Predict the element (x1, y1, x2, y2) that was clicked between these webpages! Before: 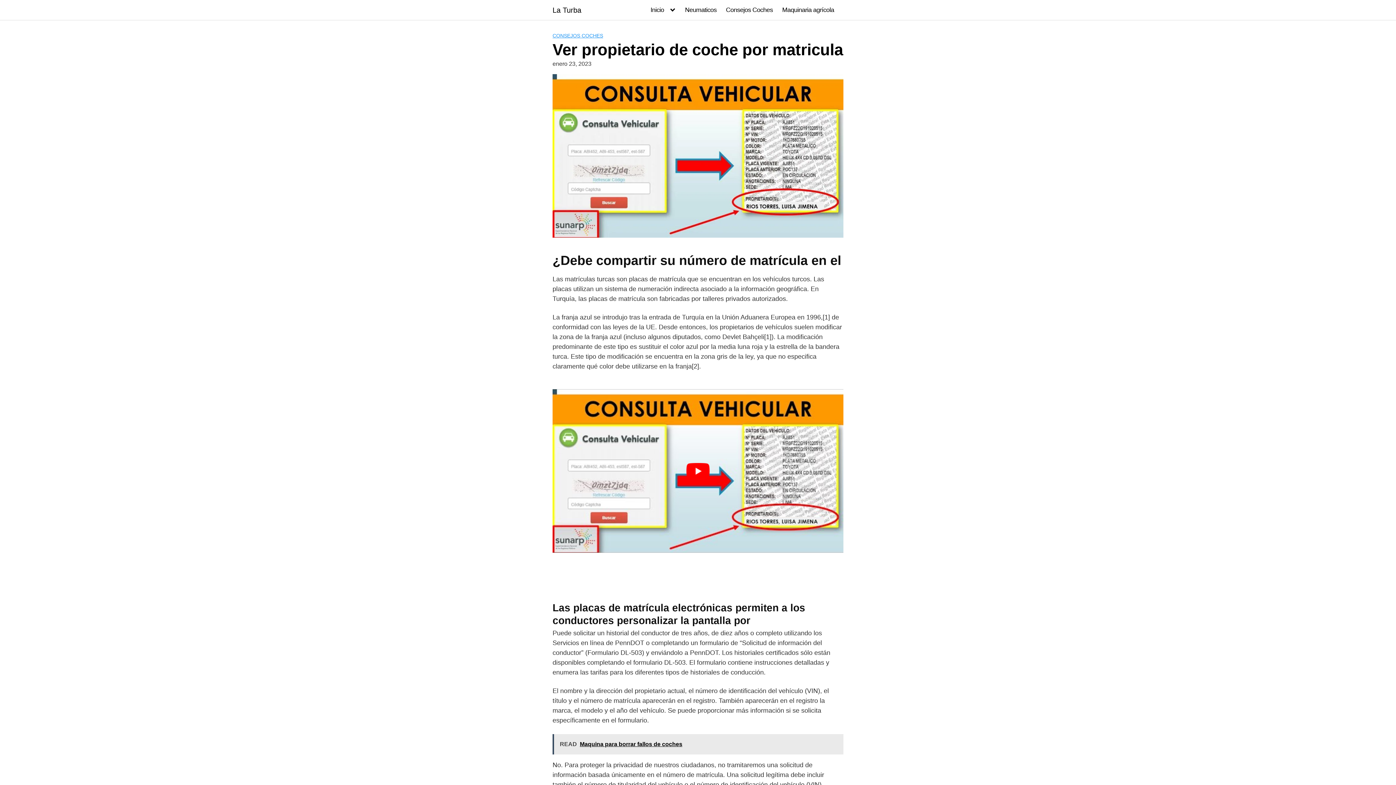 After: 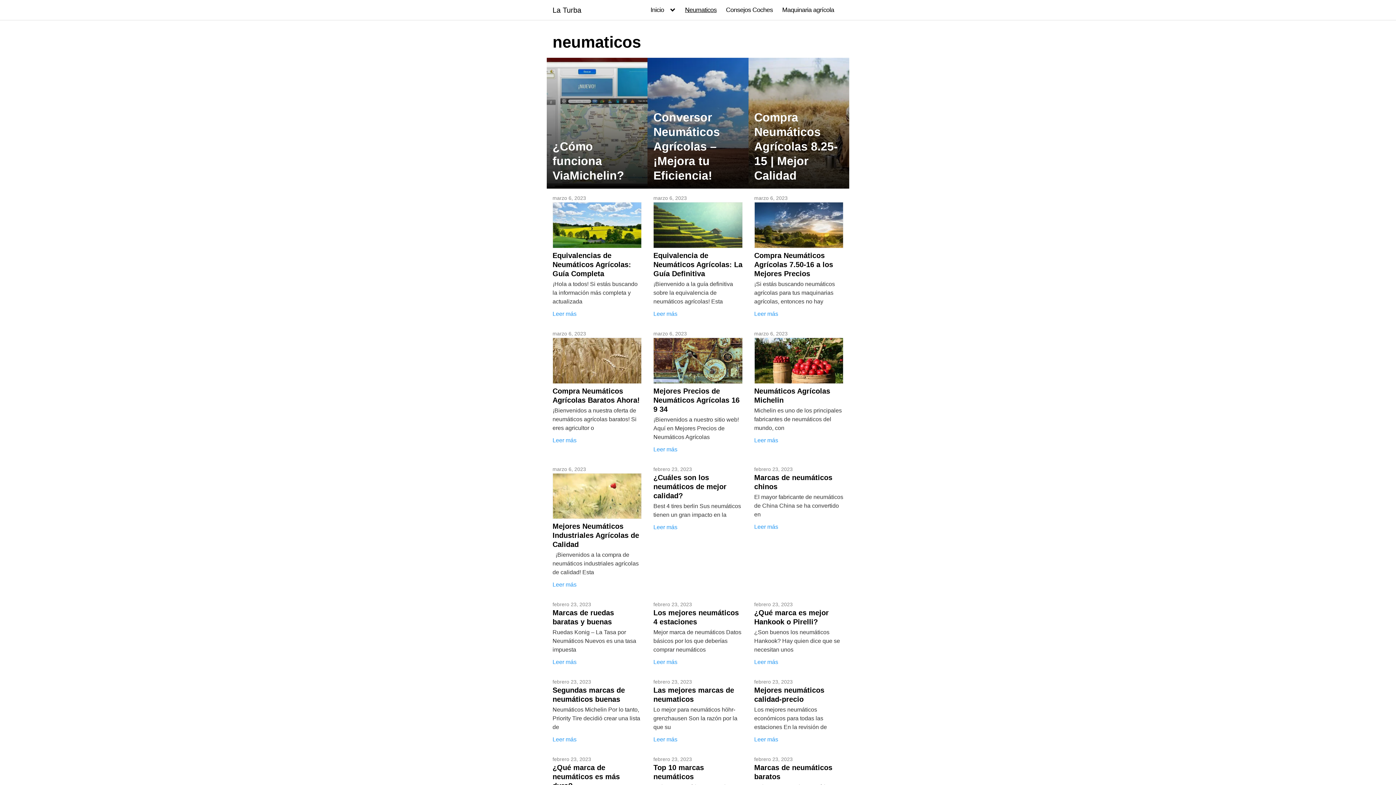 Action: bbox: (685, 6, 716, 13) label: Neumaticos